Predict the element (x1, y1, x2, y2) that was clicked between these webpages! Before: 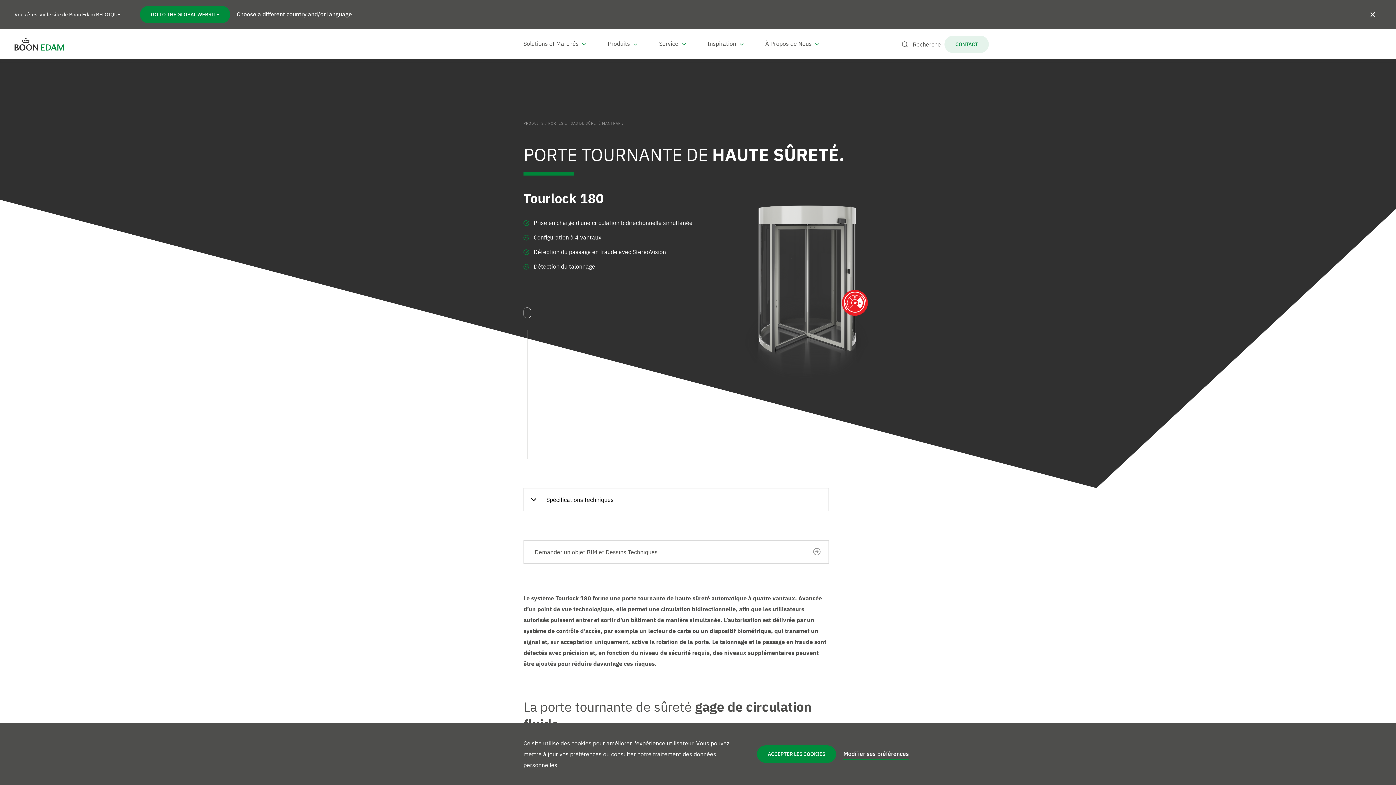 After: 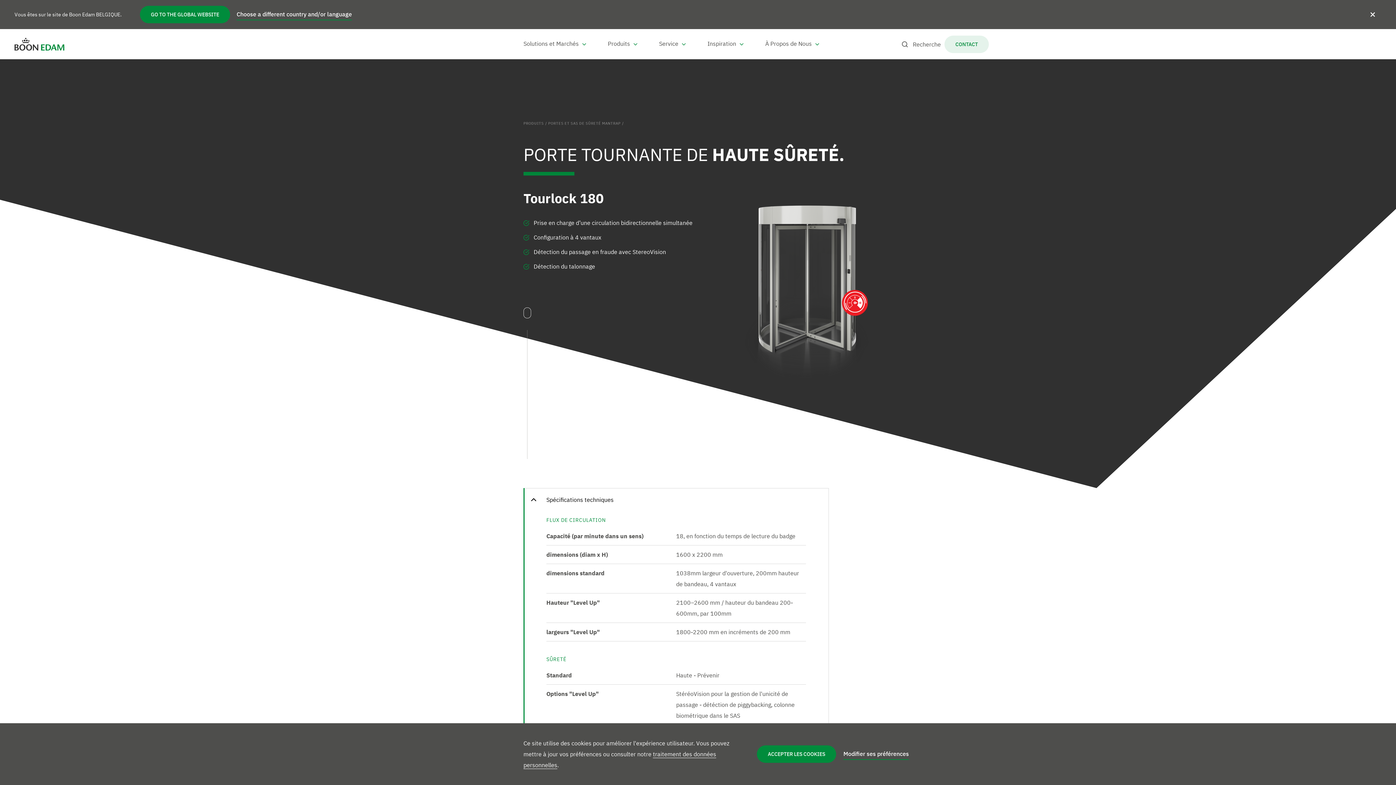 Action: bbox: (524, 488, 828, 511) label: Toggle item